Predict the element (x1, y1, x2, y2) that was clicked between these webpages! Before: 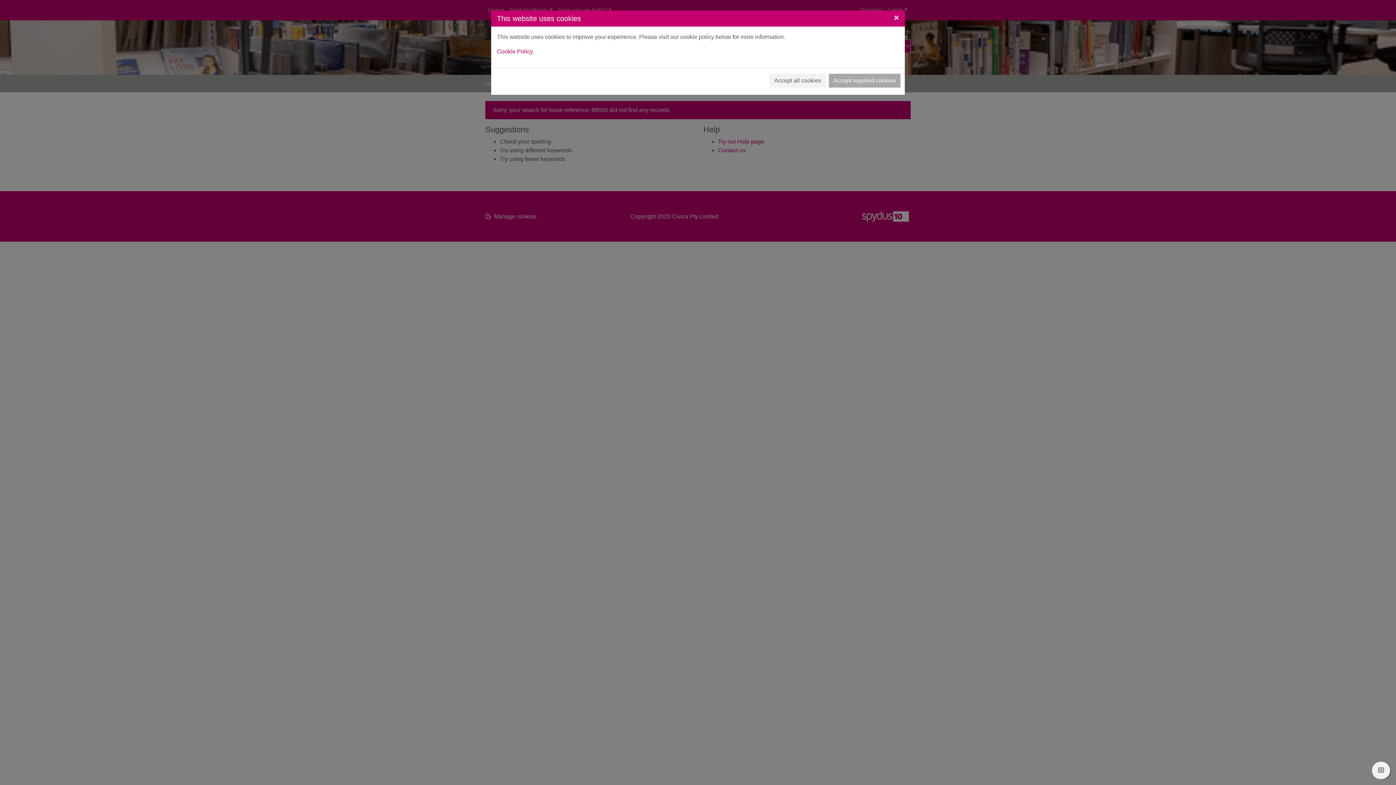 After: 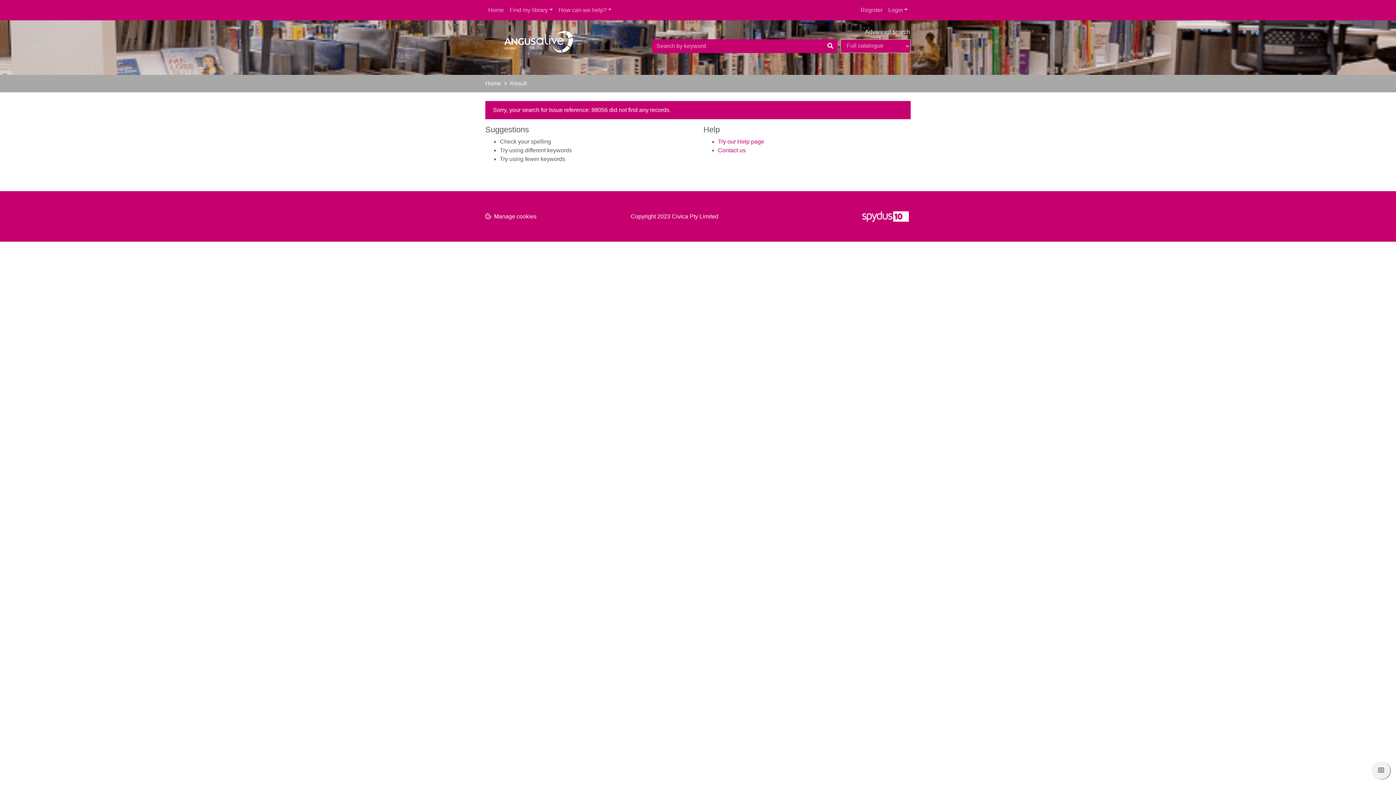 Action: bbox: (769, 73, 826, 87) label: Accept all cookies